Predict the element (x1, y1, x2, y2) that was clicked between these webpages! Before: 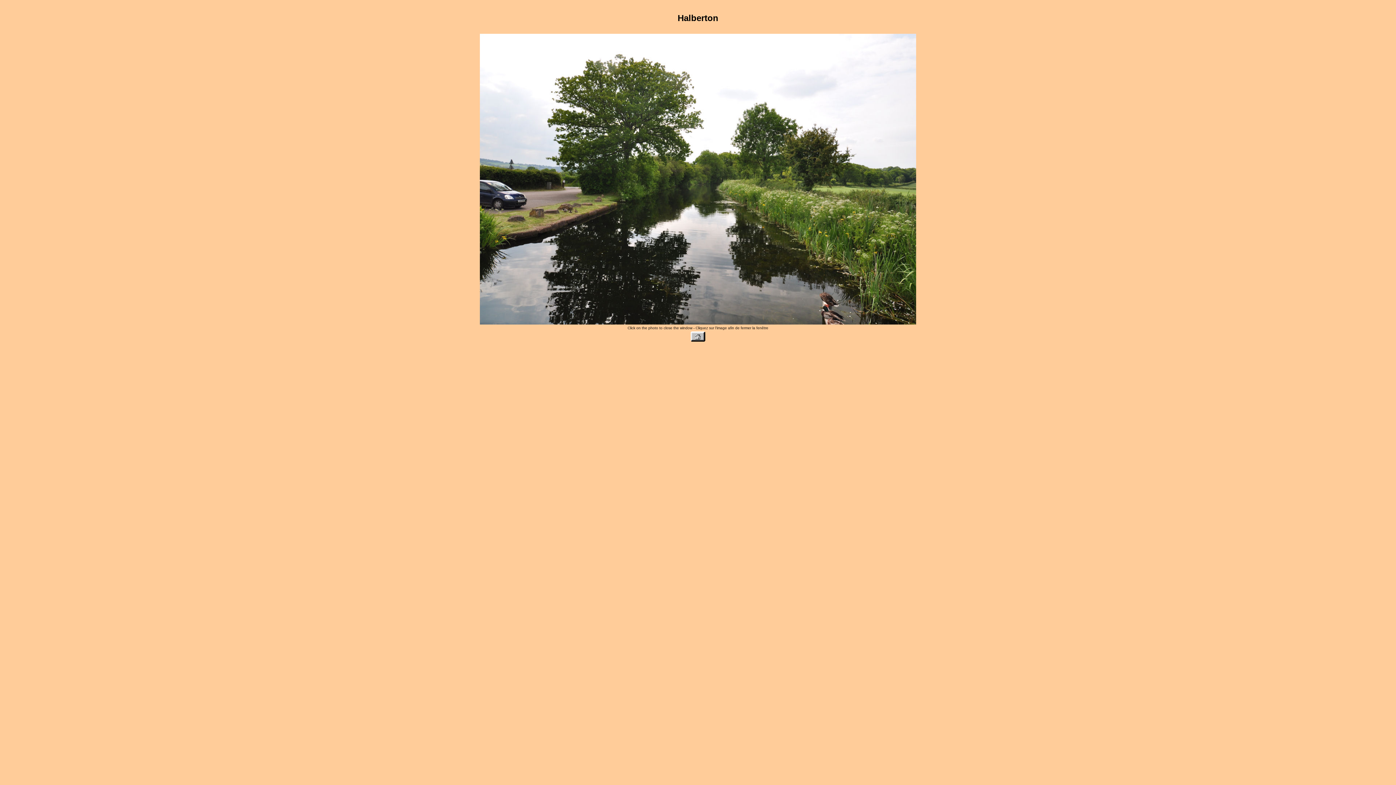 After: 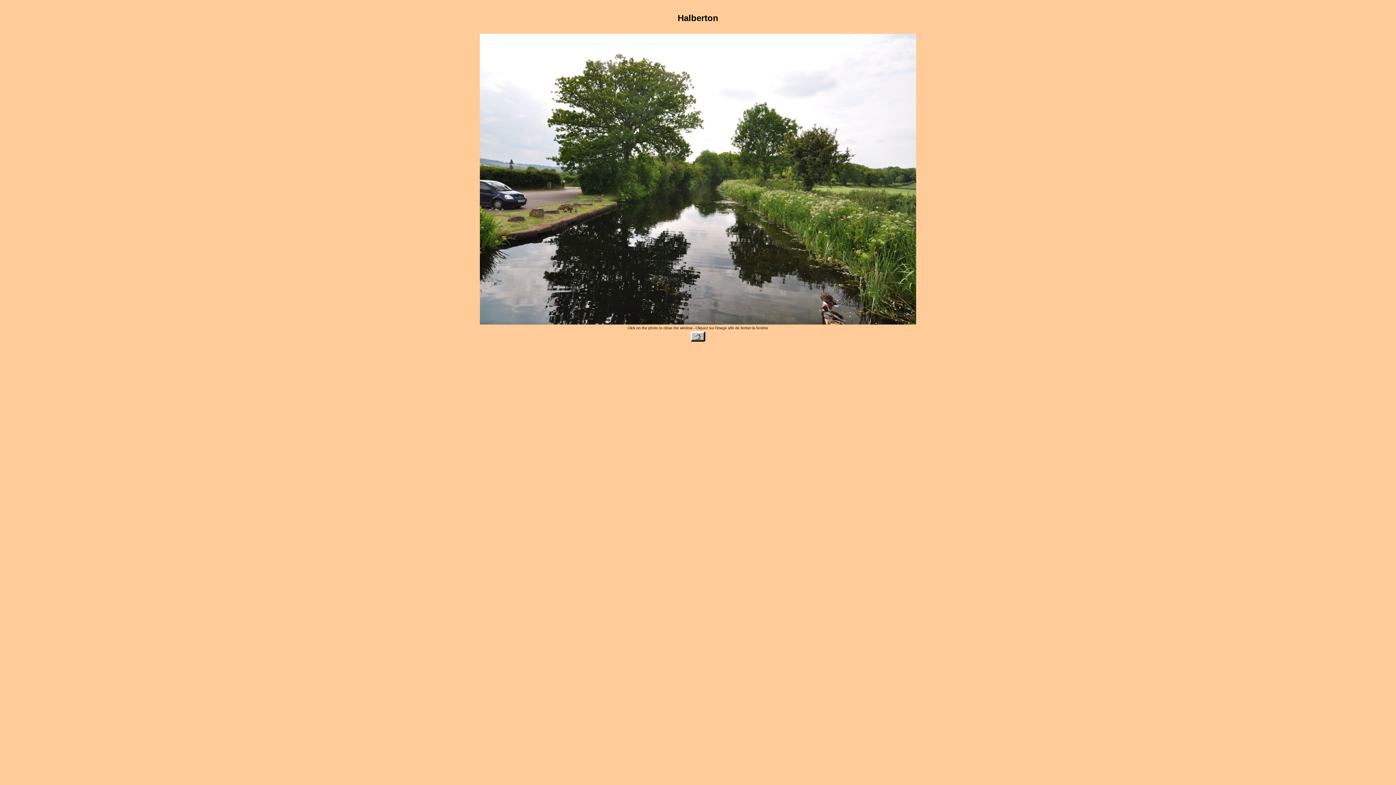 Action: bbox: (480, 319, 916, 325)